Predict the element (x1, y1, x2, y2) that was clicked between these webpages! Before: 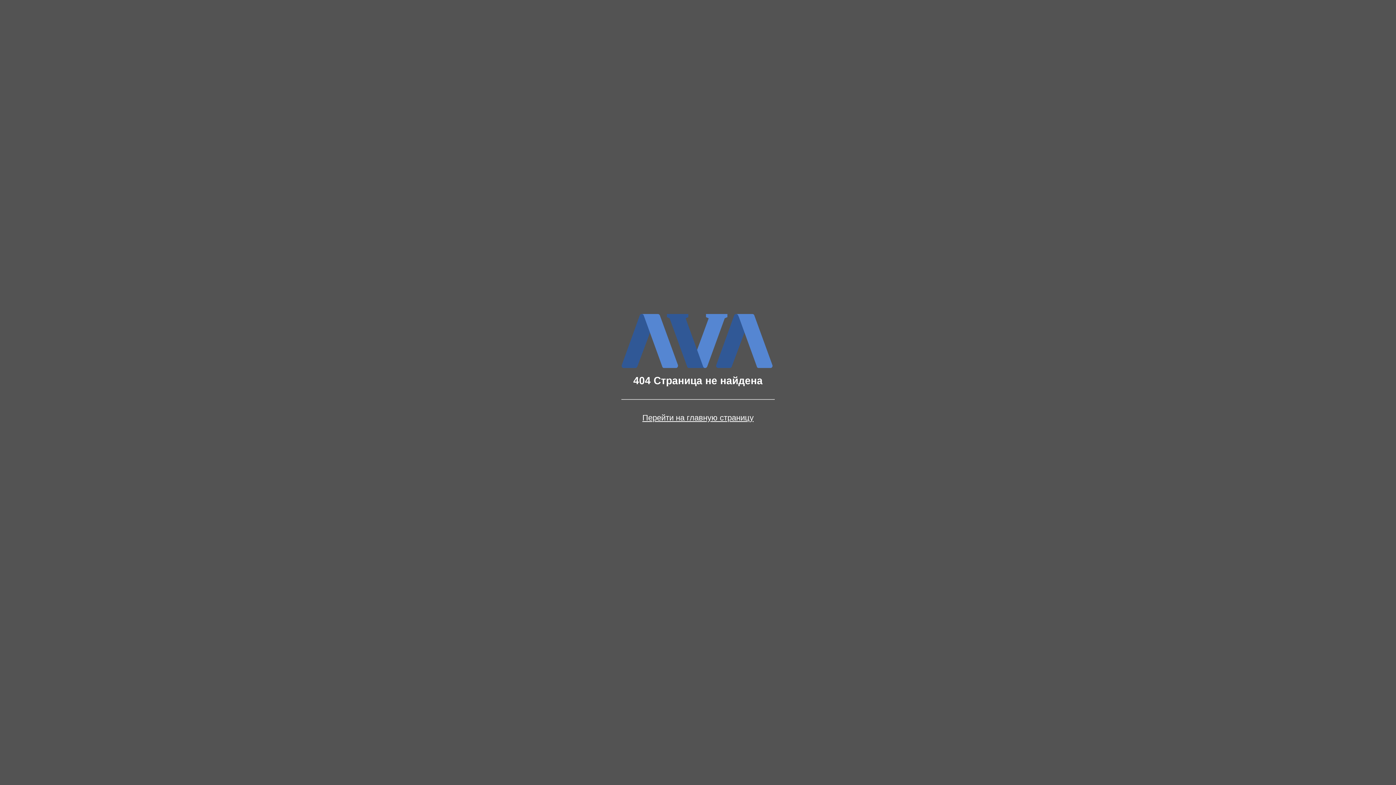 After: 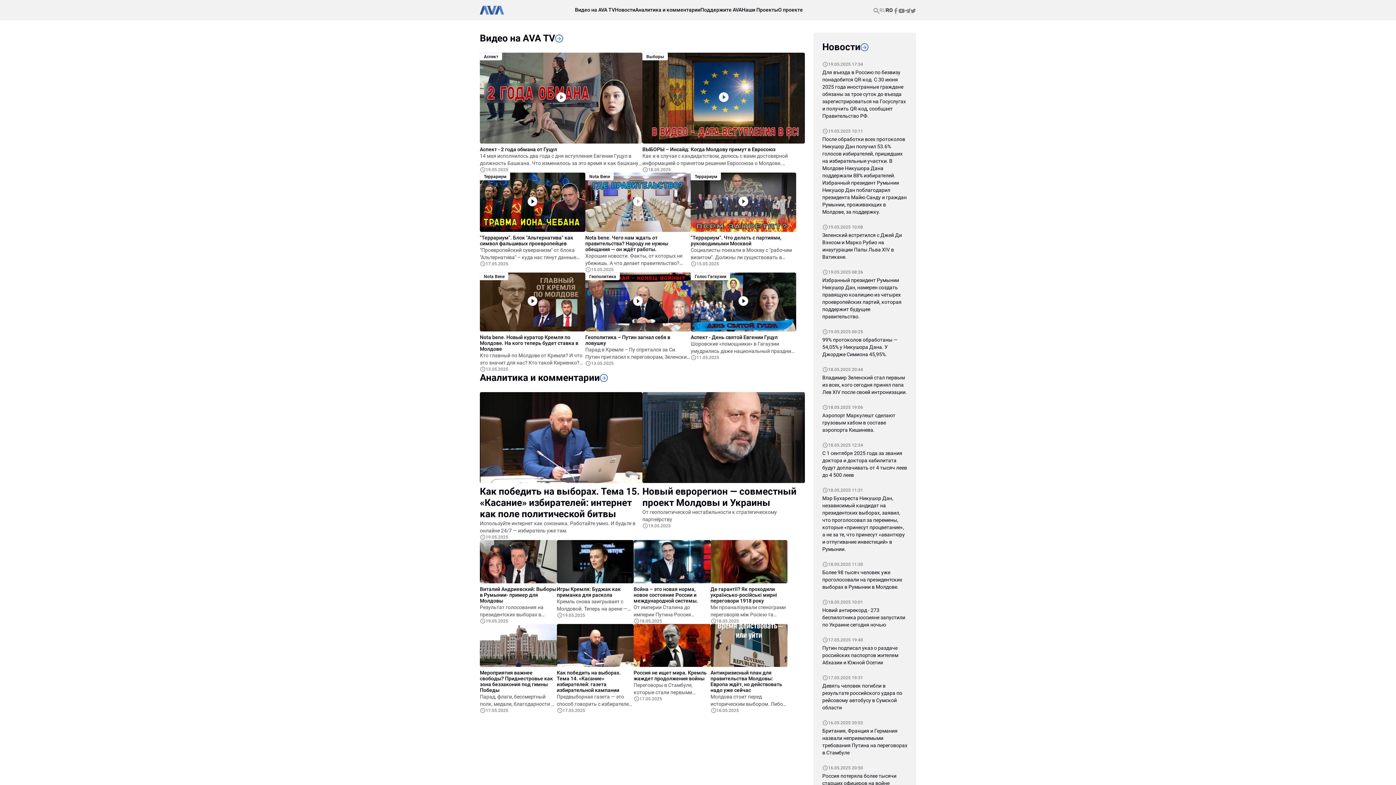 Action: label: Перейти на главную страницу bbox: (642, 414, 753, 421)